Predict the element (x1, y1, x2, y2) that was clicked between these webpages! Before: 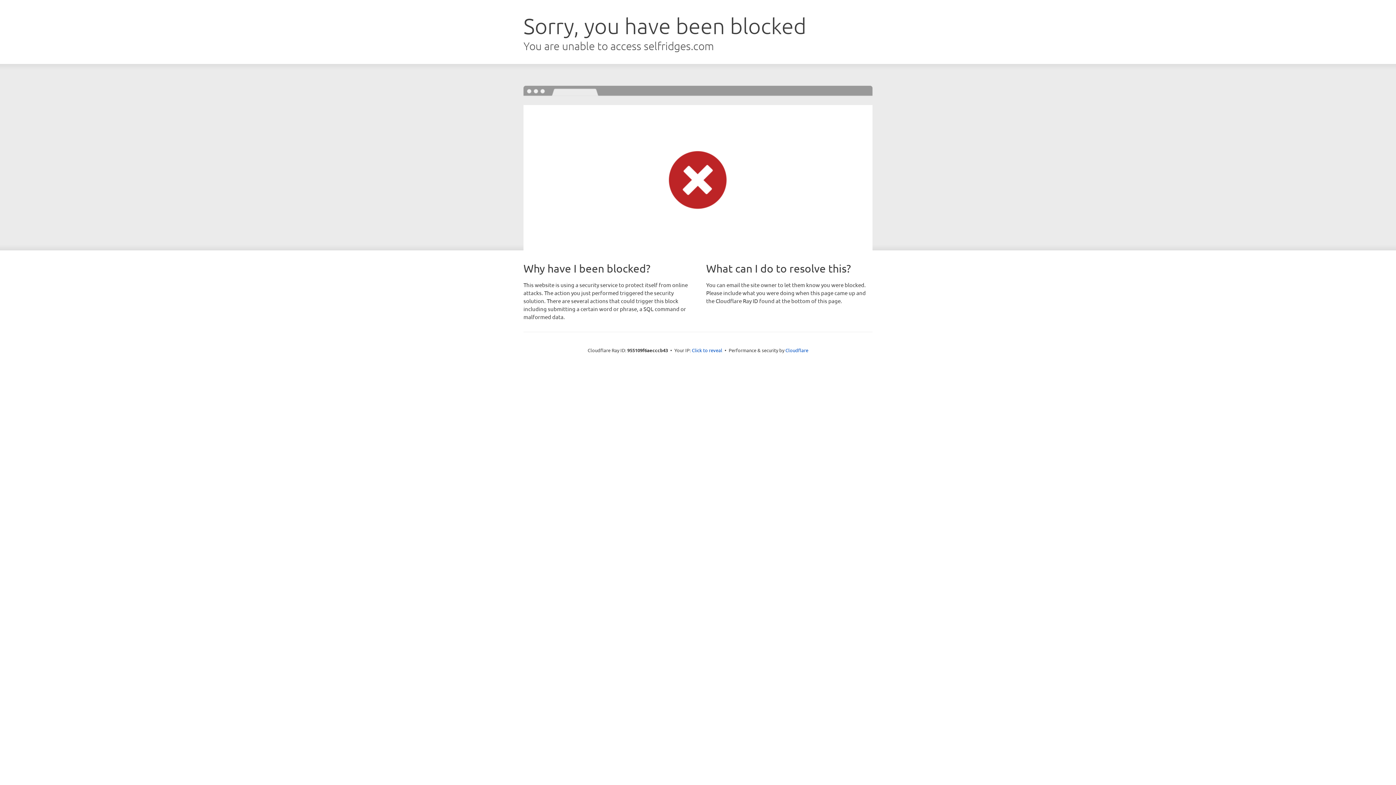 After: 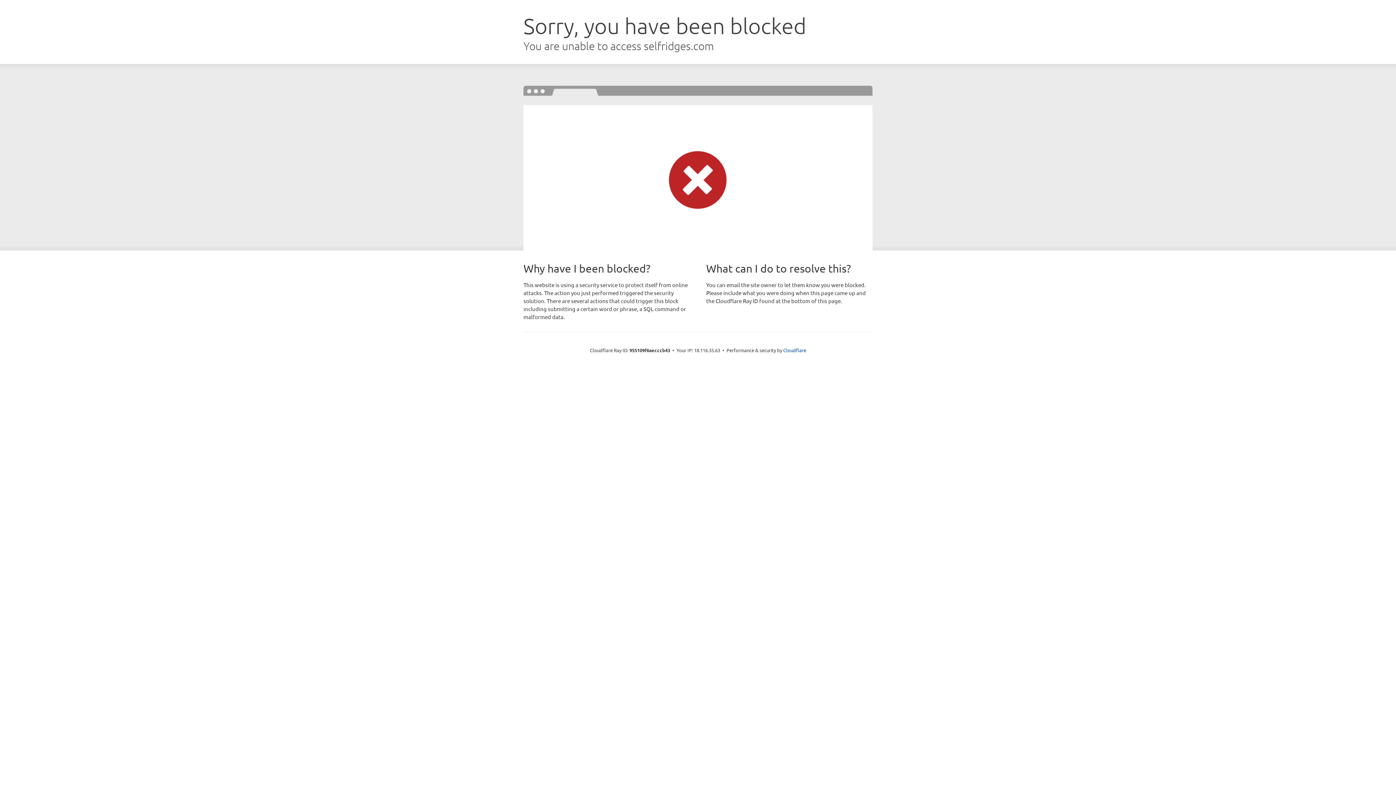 Action: label: Click to reveal bbox: (692, 346, 722, 353)